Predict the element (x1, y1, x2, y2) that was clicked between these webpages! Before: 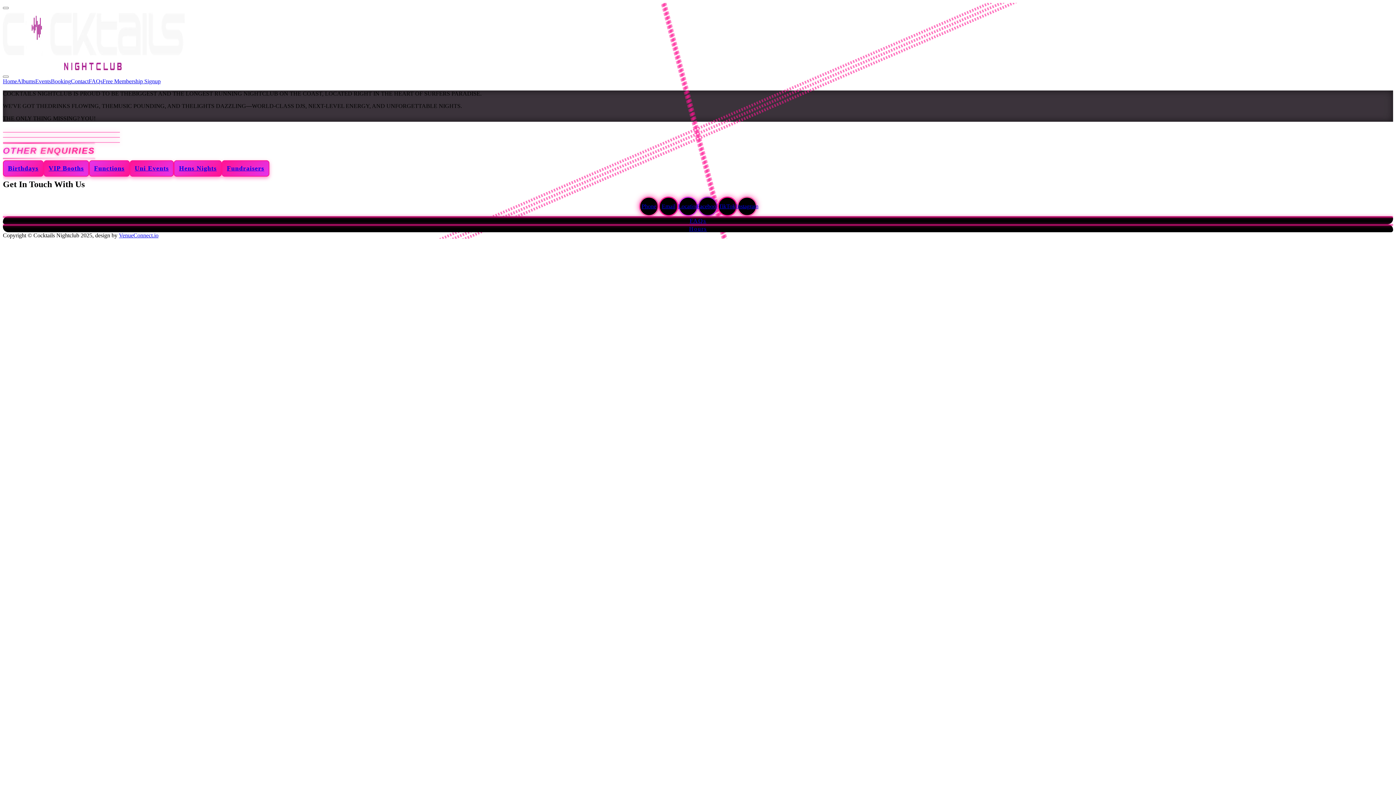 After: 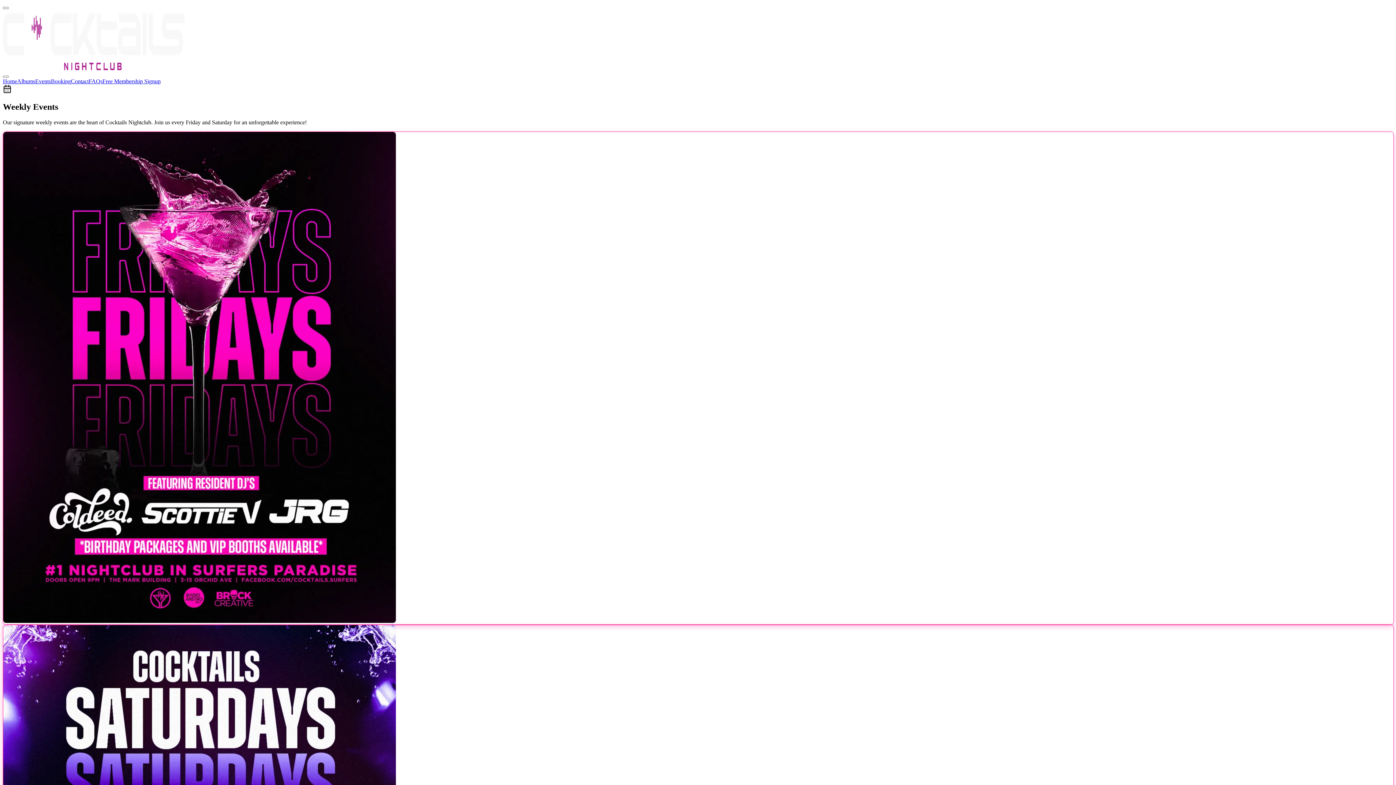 Action: label: Events bbox: (35, 78, 50, 84)